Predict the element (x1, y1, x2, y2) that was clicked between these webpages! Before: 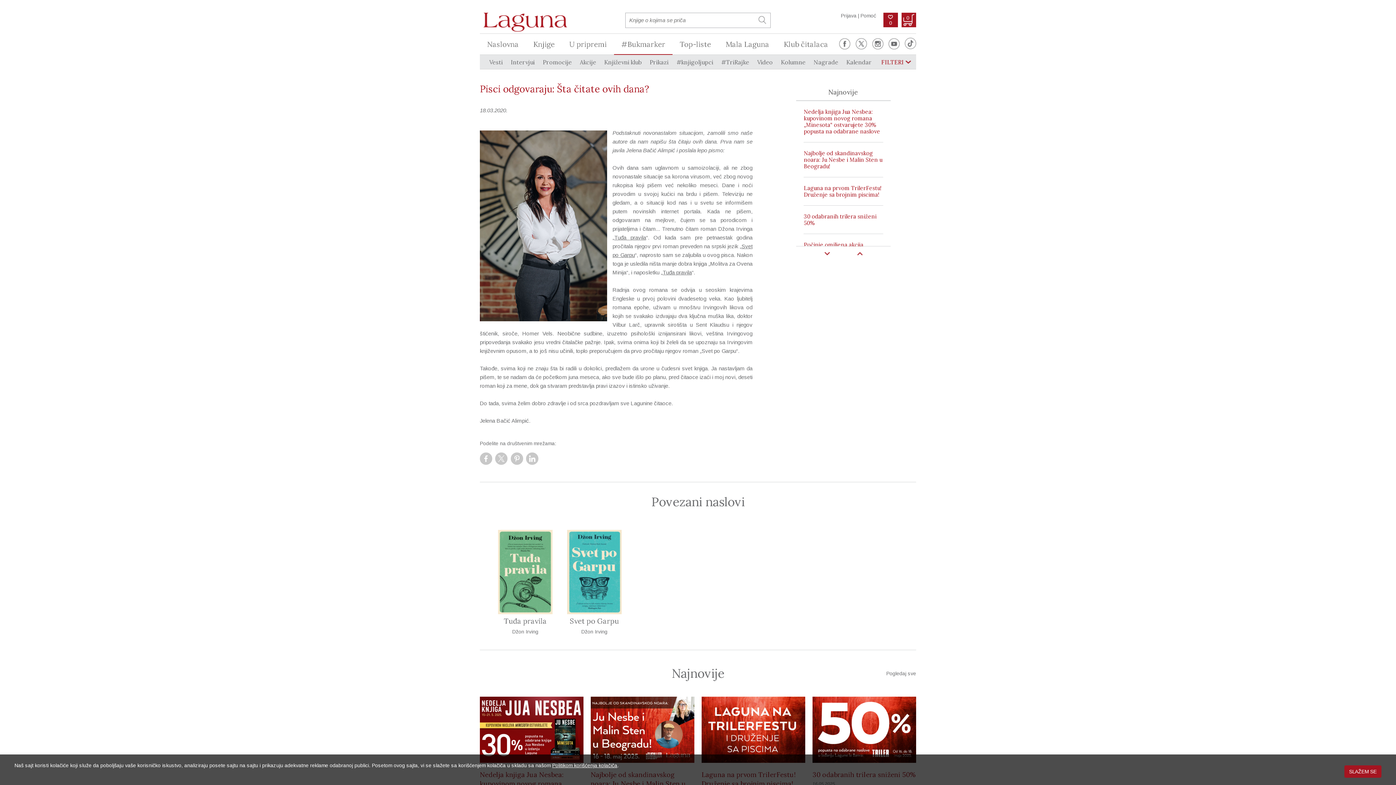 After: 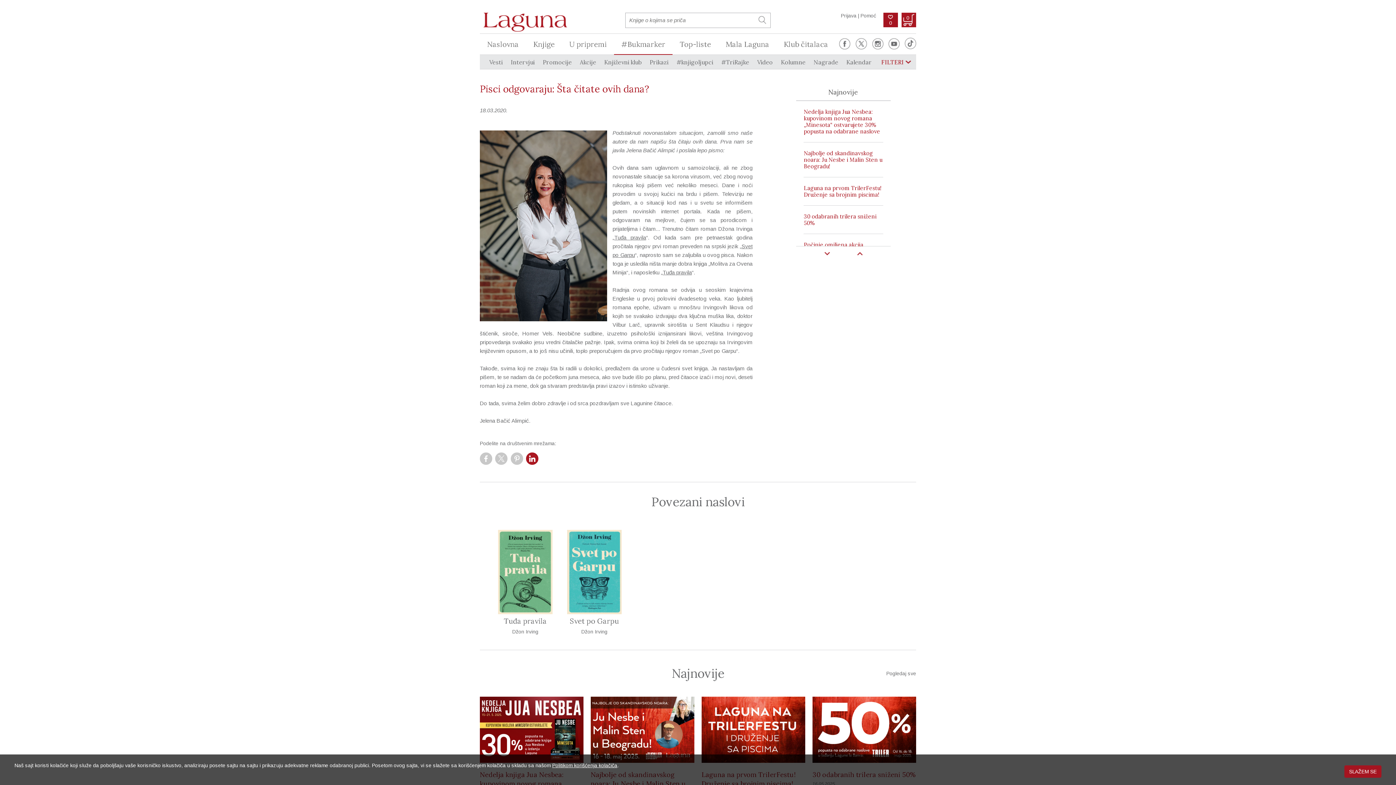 Action: bbox: (526, 452, 538, 464)